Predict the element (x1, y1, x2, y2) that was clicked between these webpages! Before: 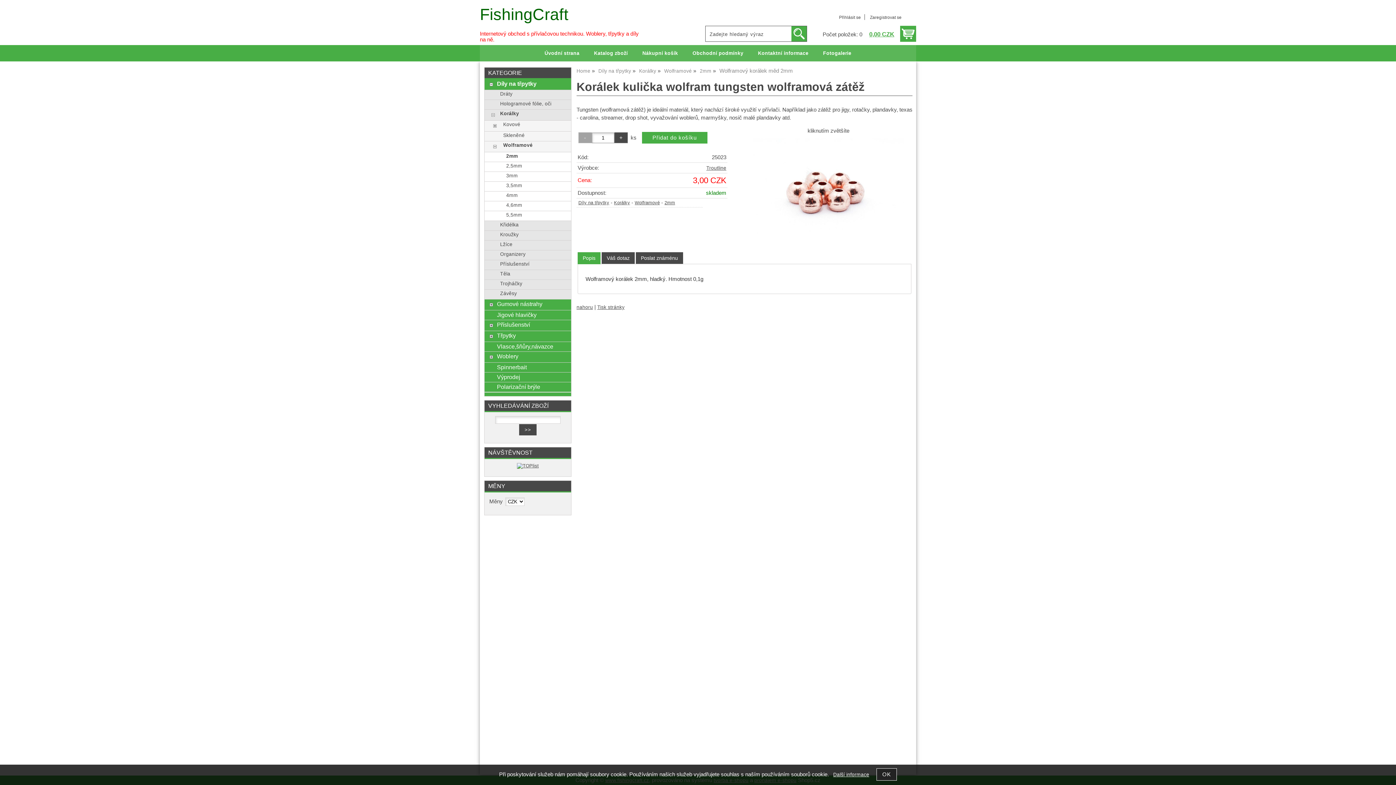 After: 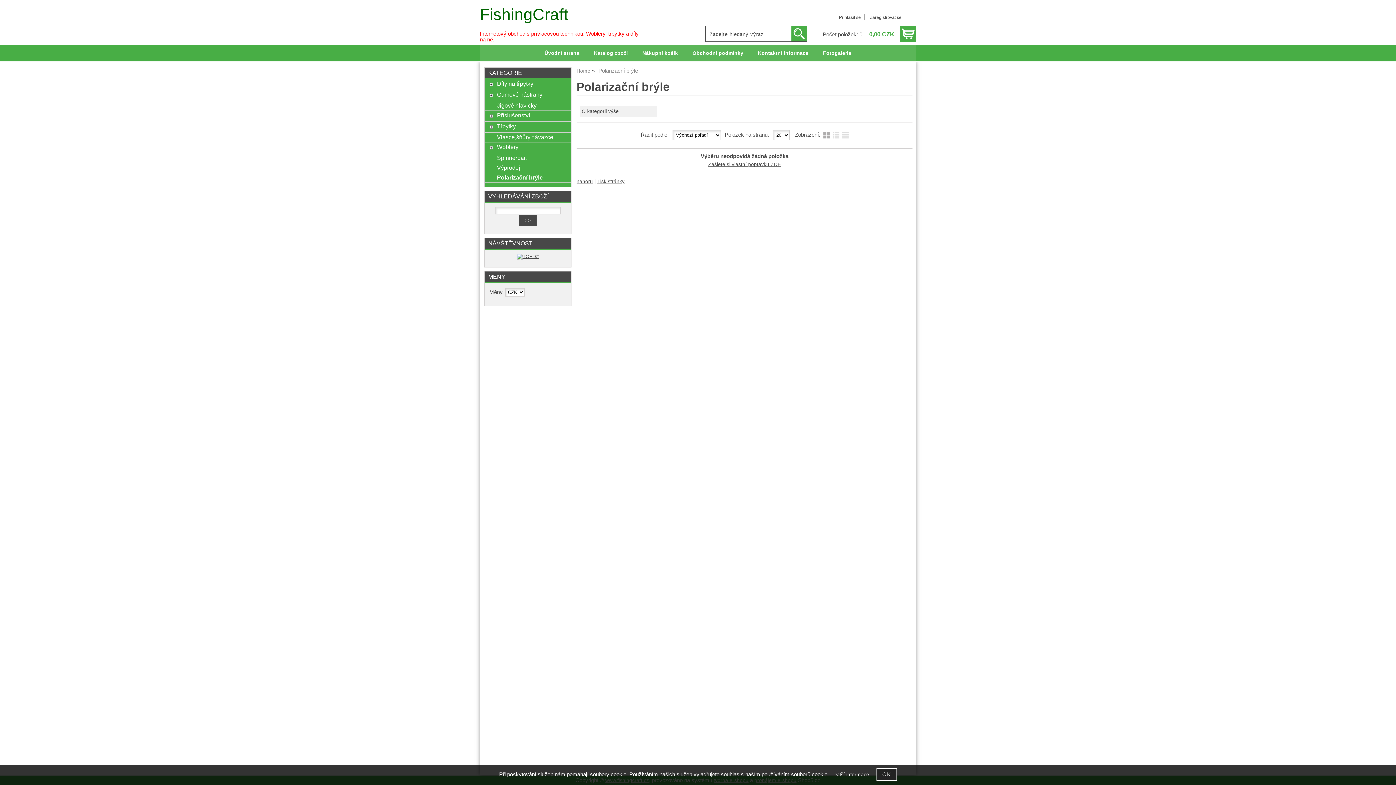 Action: bbox: (497, 383, 567, 390) label: Polarizační brýle